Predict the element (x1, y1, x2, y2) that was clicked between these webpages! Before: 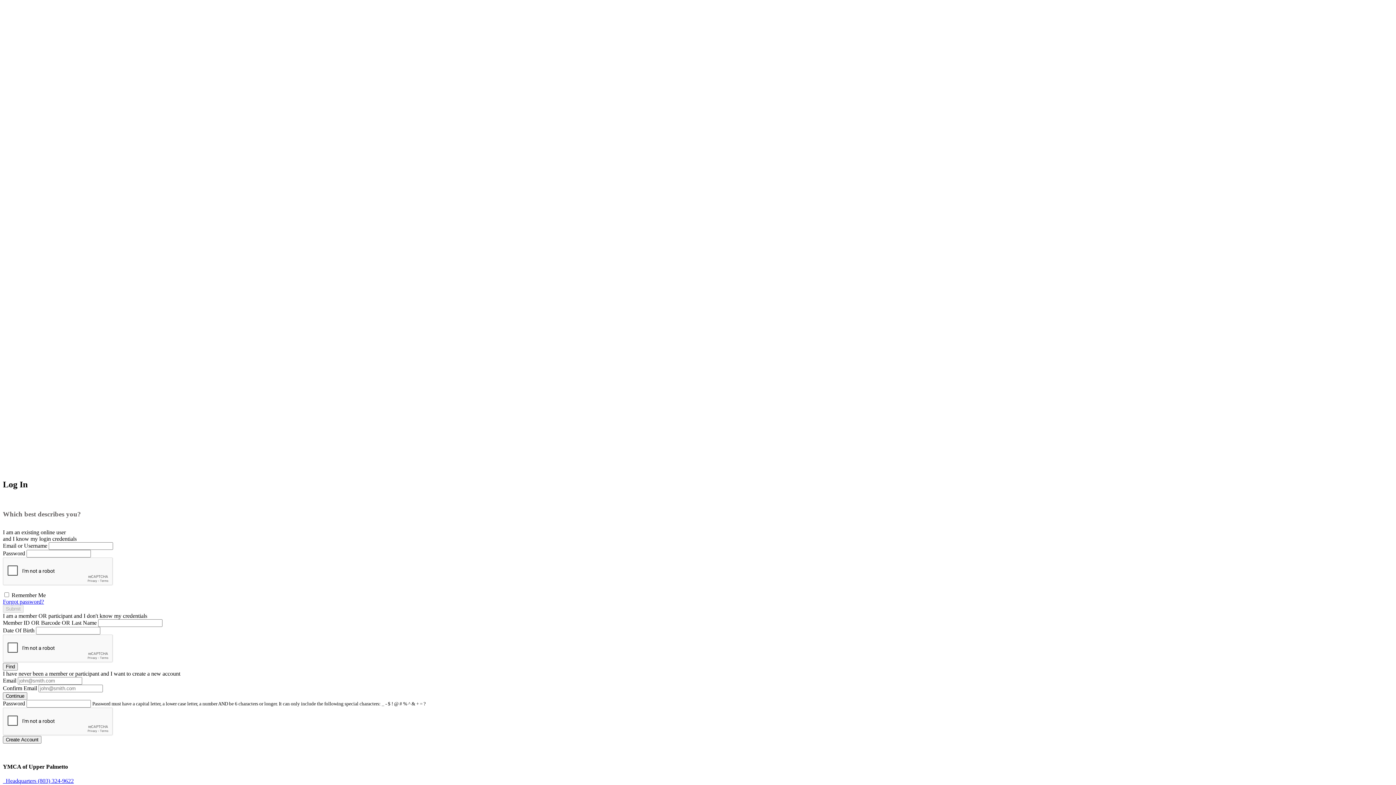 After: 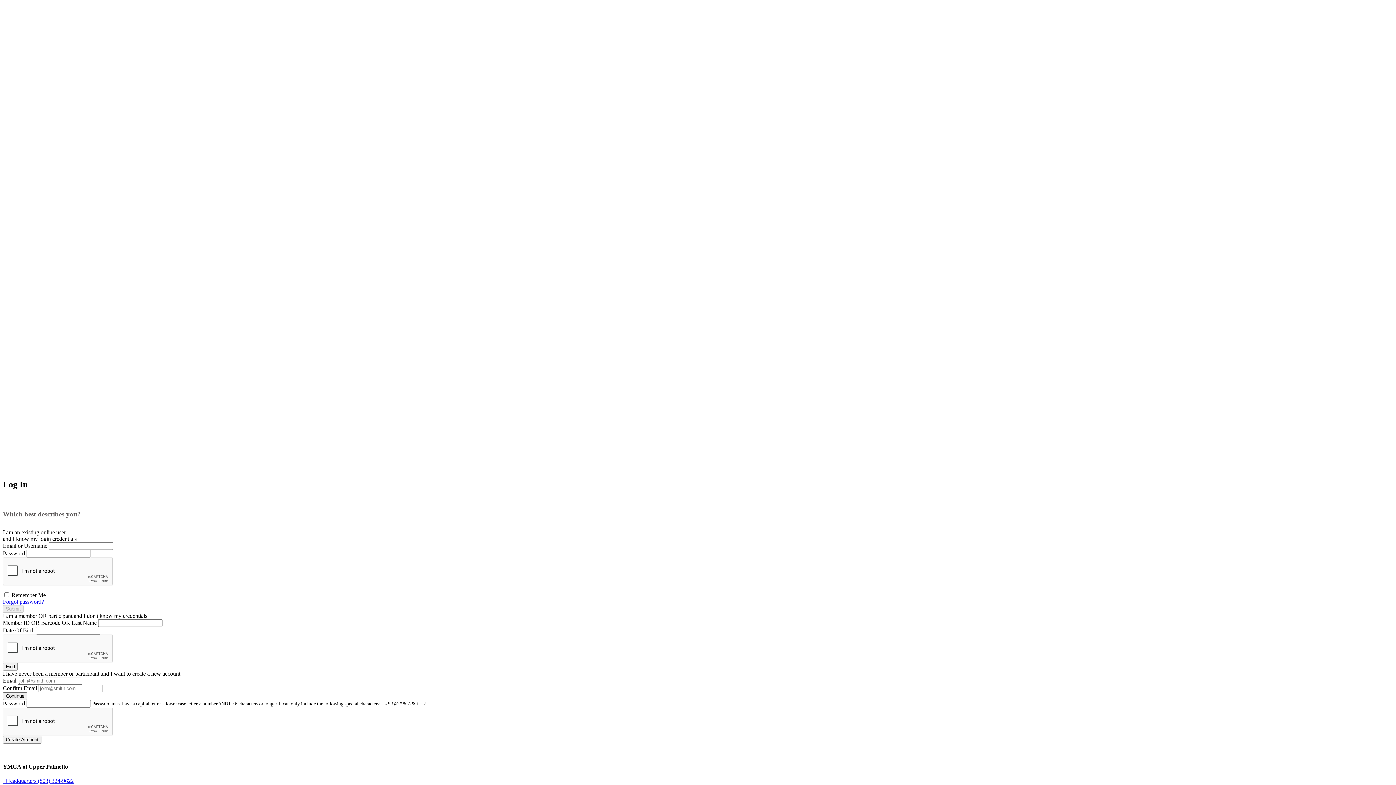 Action: bbox: (2, 598, 44, 604) label: Forgot password?